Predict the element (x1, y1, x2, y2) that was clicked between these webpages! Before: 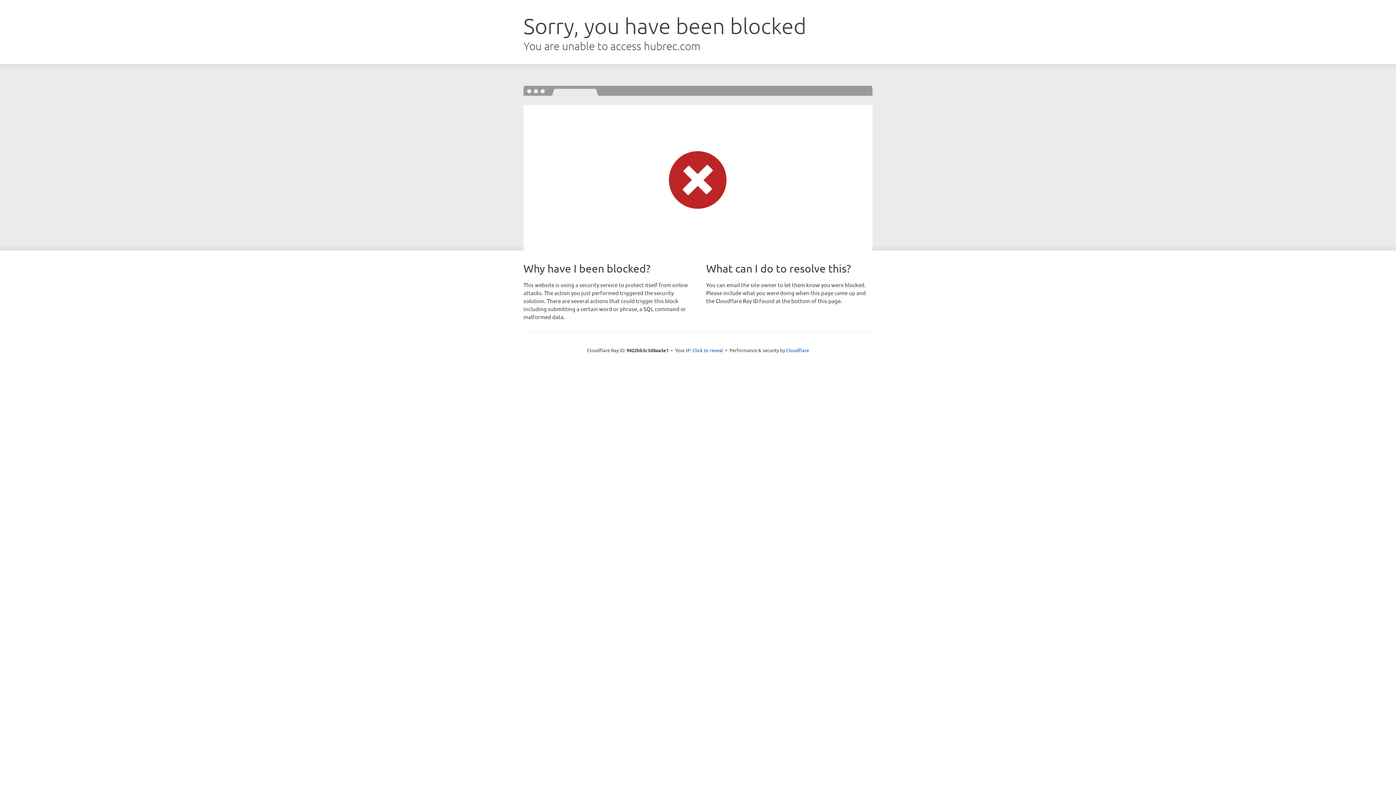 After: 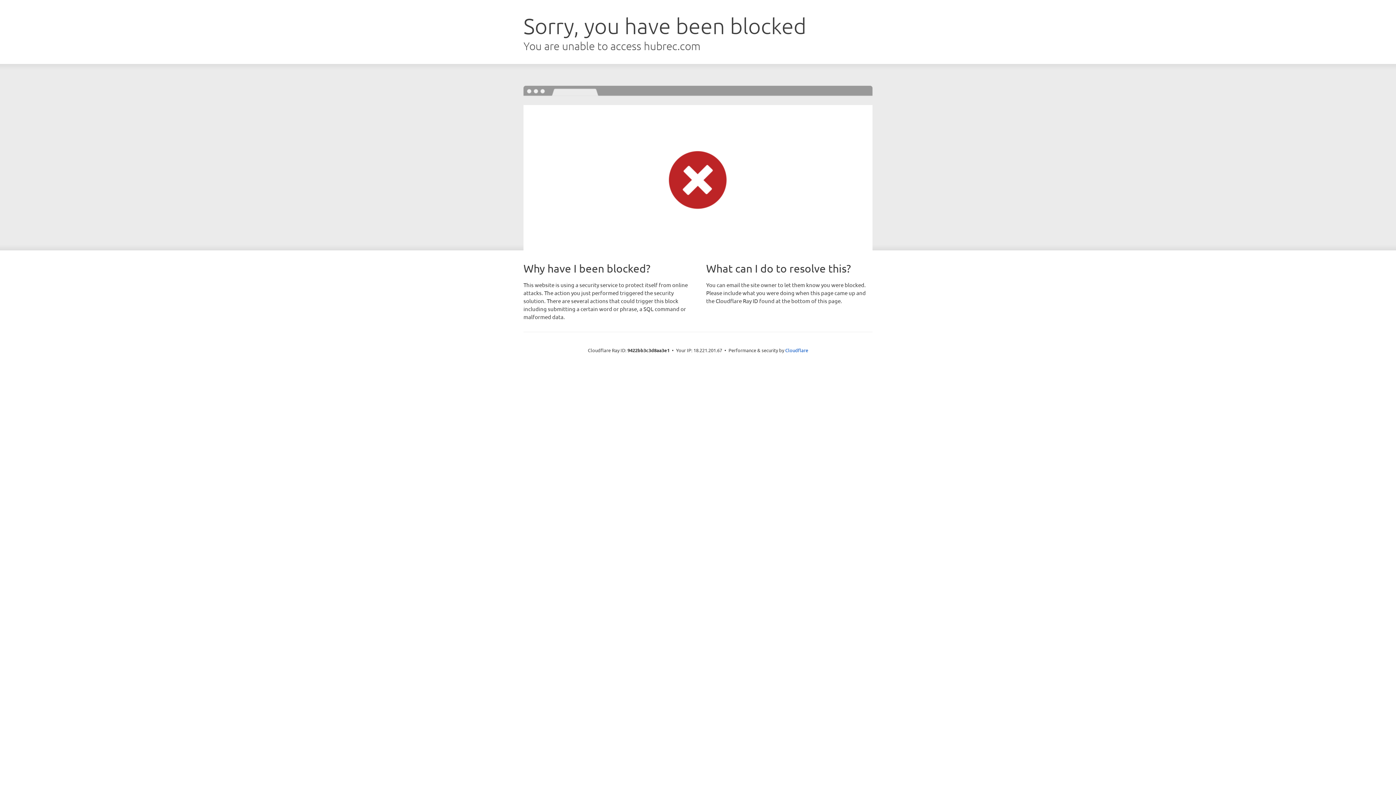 Action: bbox: (692, 346, 723, 353) label: Click to reveal